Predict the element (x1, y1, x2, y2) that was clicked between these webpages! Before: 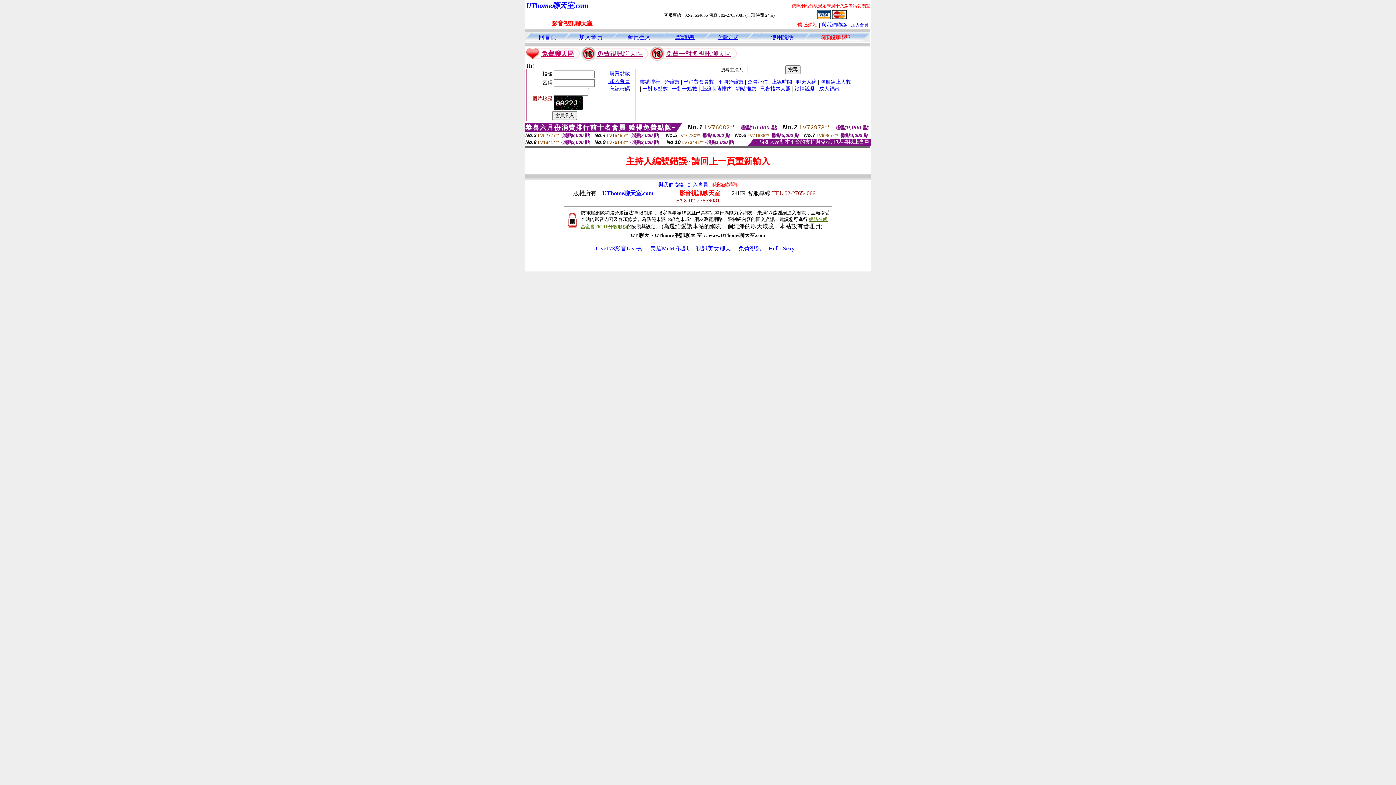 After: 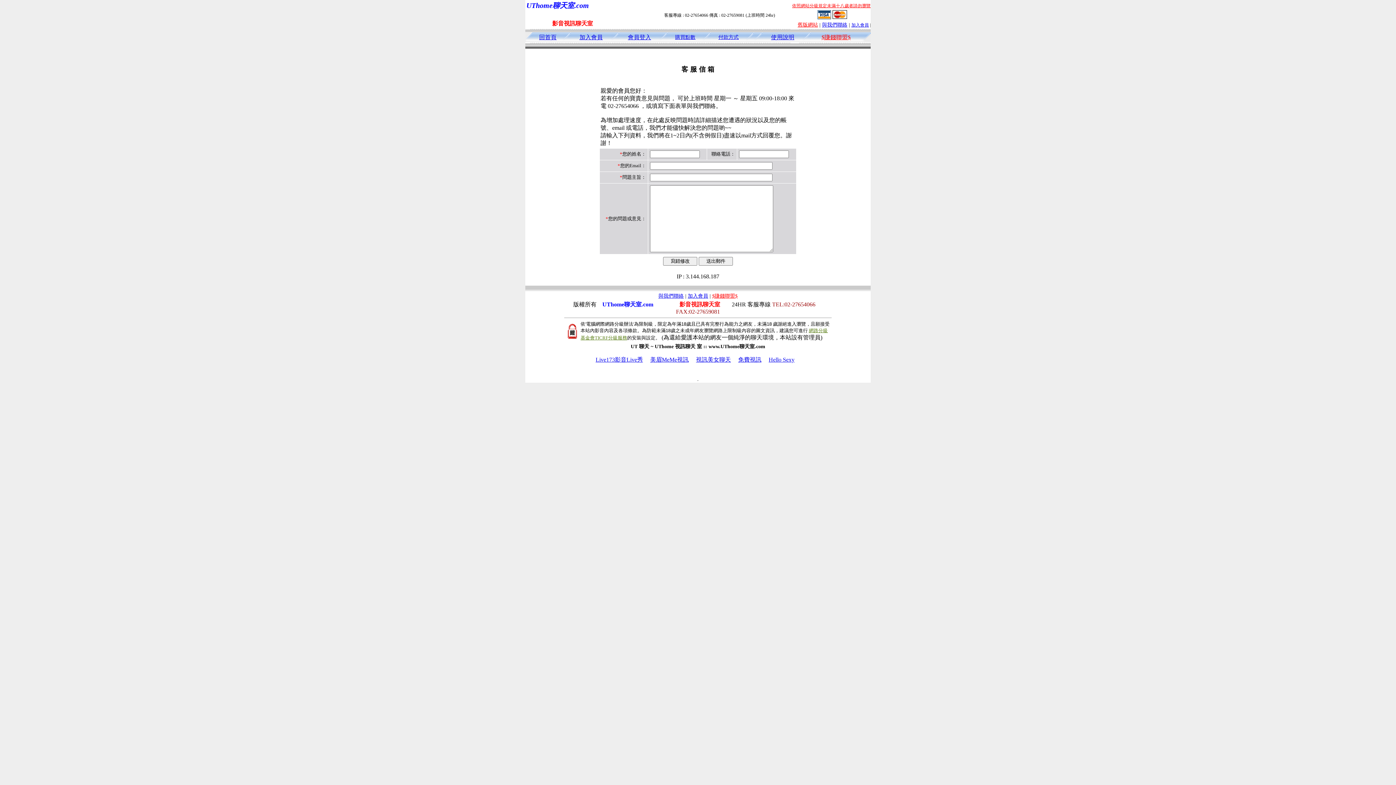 Action: bbox: (658, 182, 684, 187) label: 與我們聯絡